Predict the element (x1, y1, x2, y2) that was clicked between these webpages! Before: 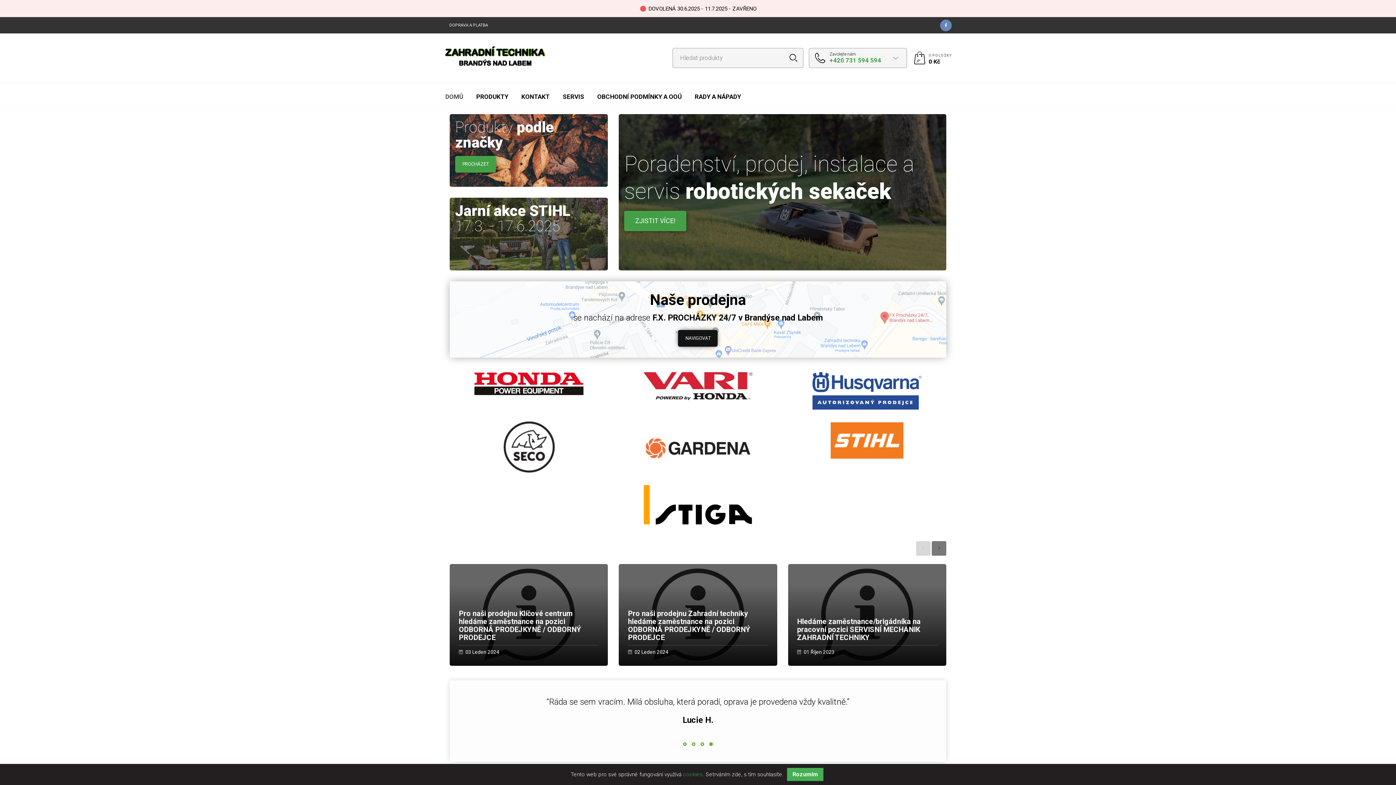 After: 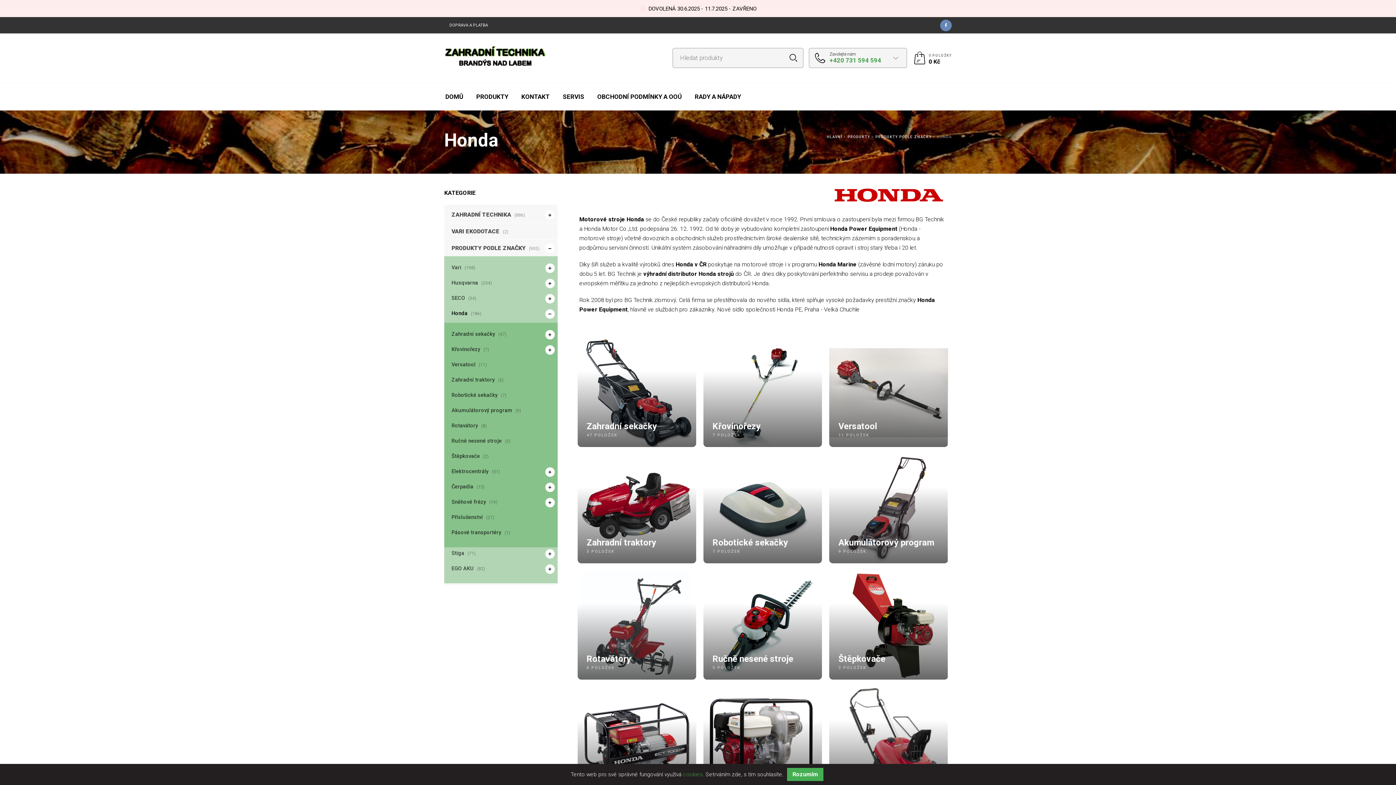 Action: bbox: (474, 372, 583, 395)